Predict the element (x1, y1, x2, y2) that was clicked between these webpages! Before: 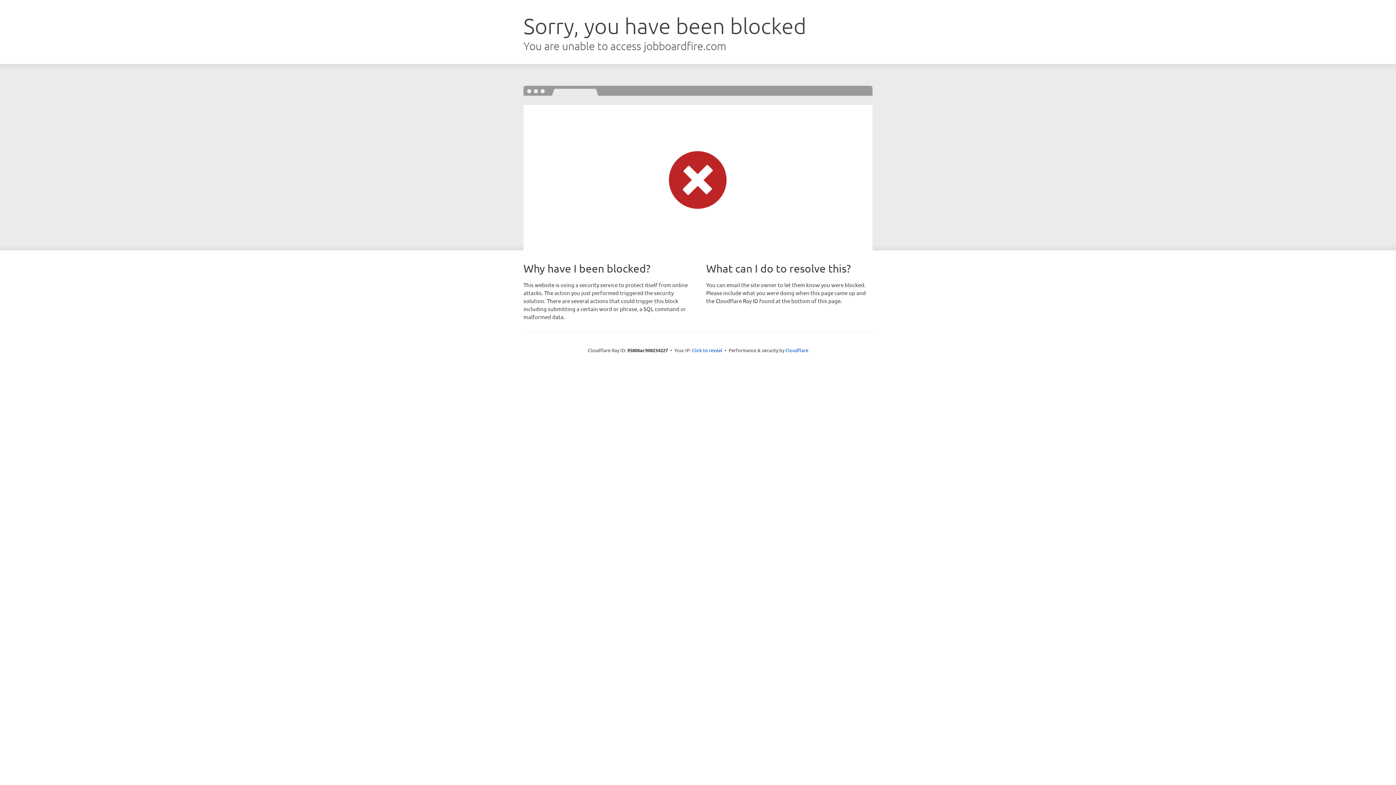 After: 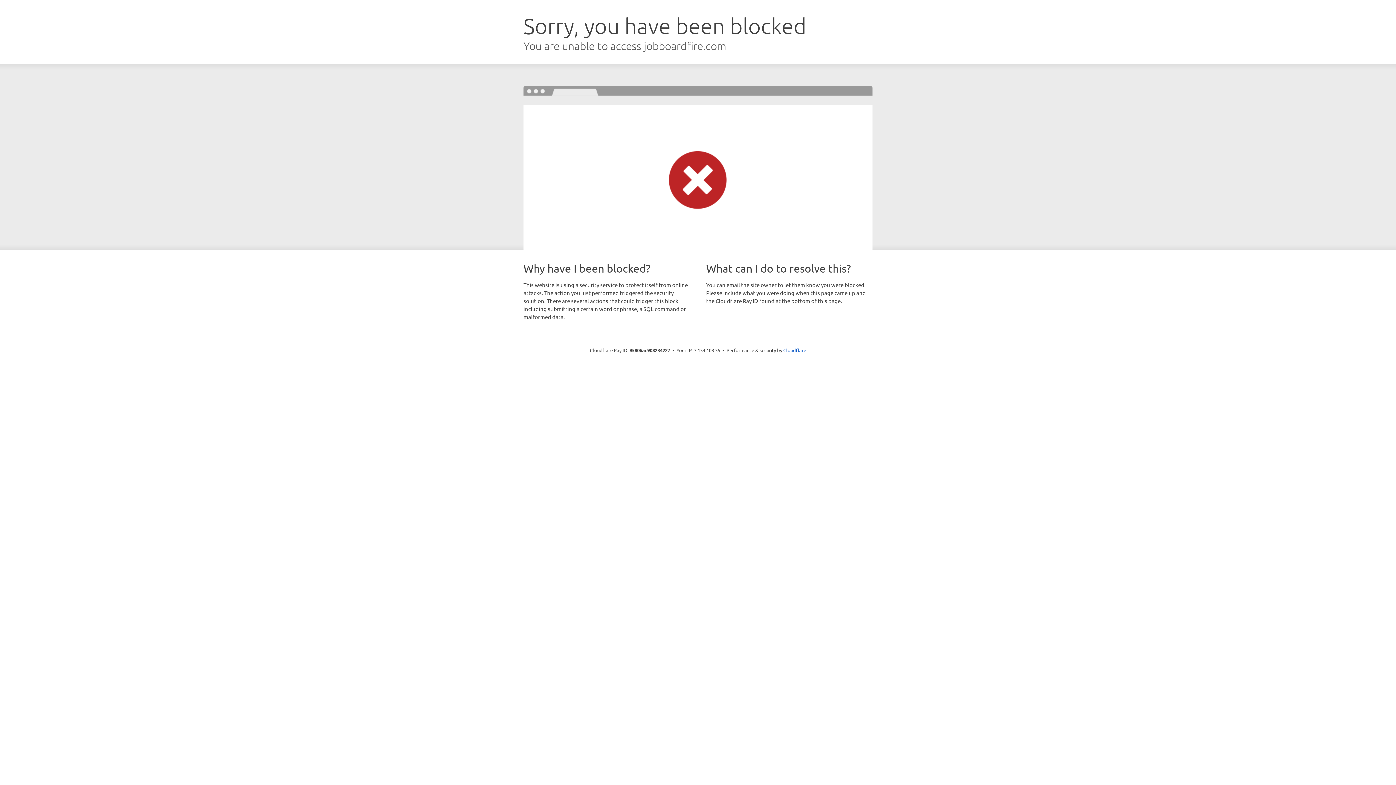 Action: label: Click to reveal bbox: (692, 346, 722, 353)